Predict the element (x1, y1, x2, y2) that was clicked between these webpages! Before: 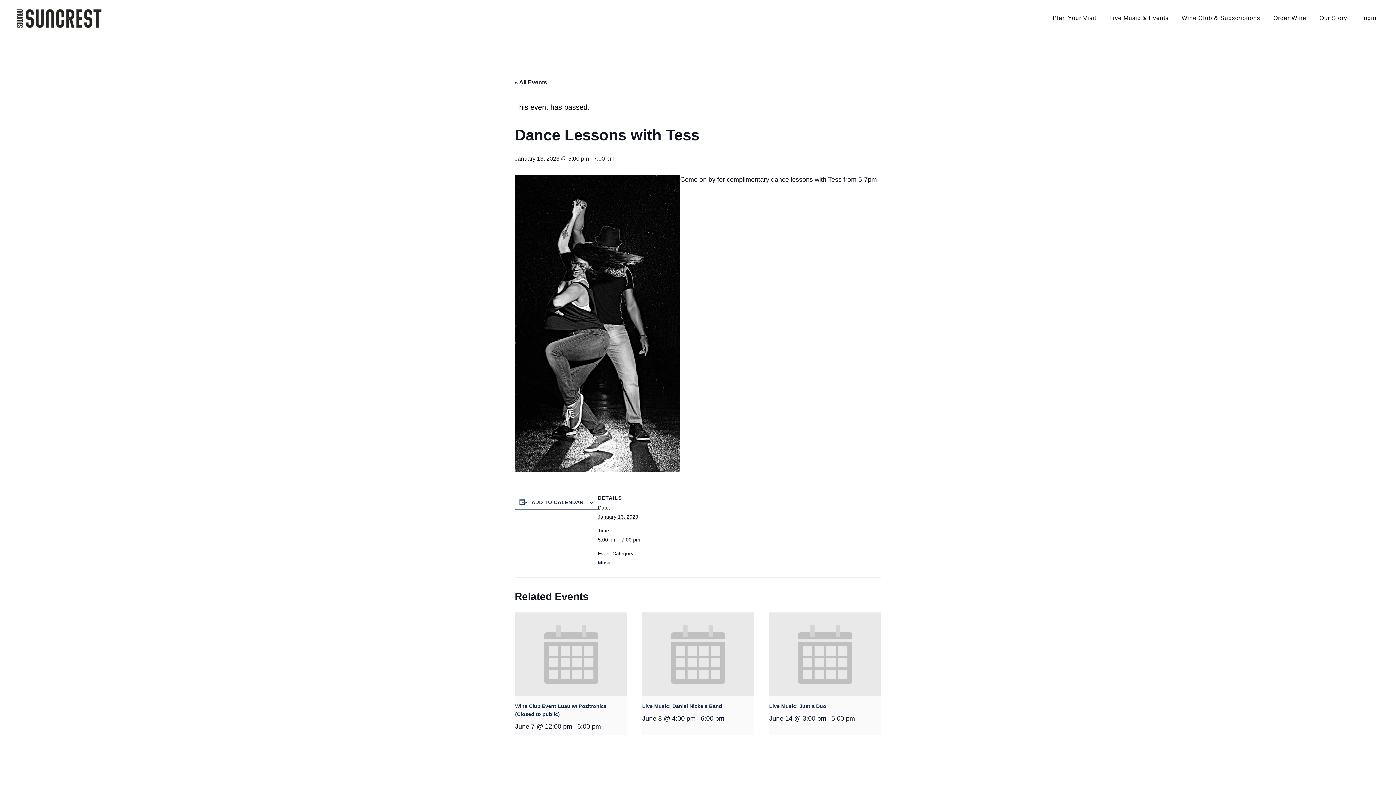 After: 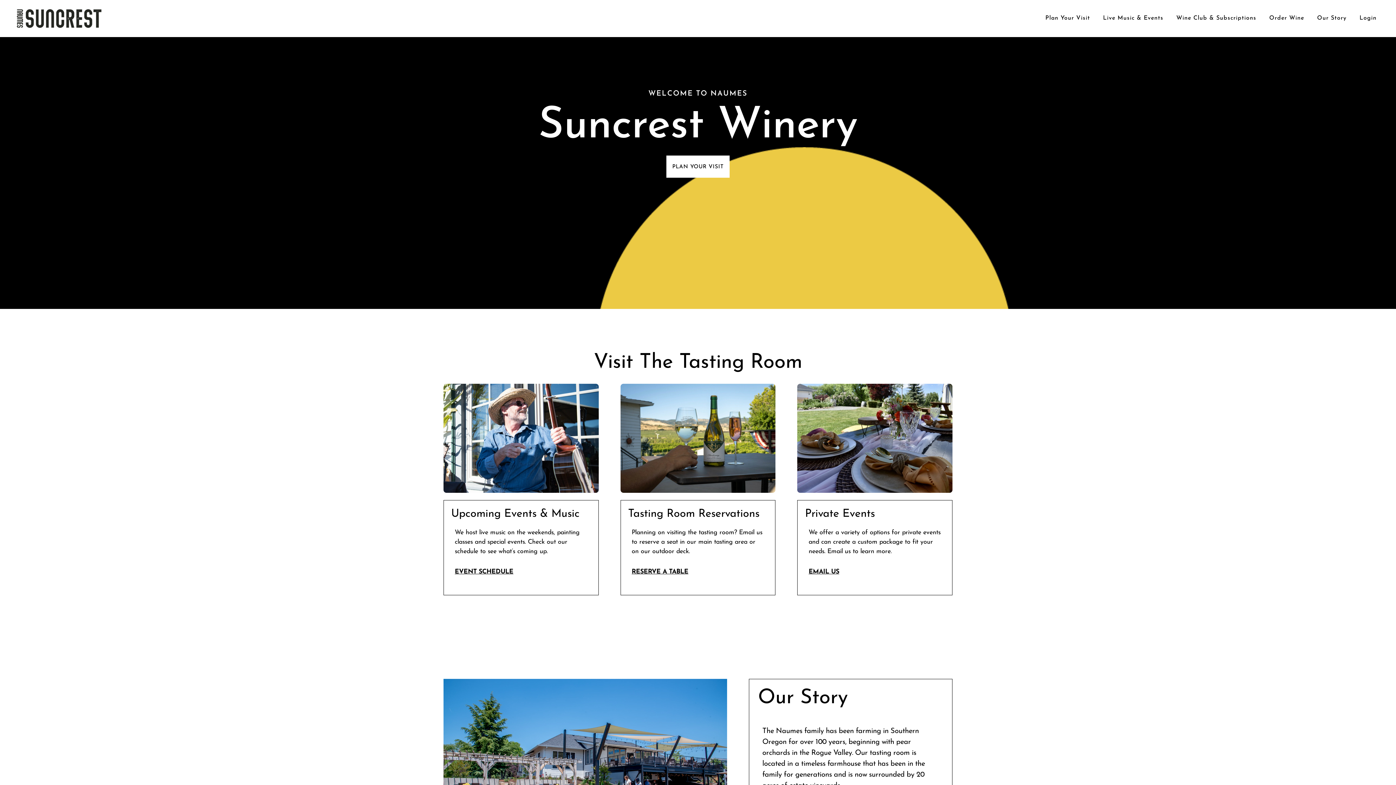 Action: label: NAUMES SUNCREST WINERY bbox: (13, 0, 104, 36)